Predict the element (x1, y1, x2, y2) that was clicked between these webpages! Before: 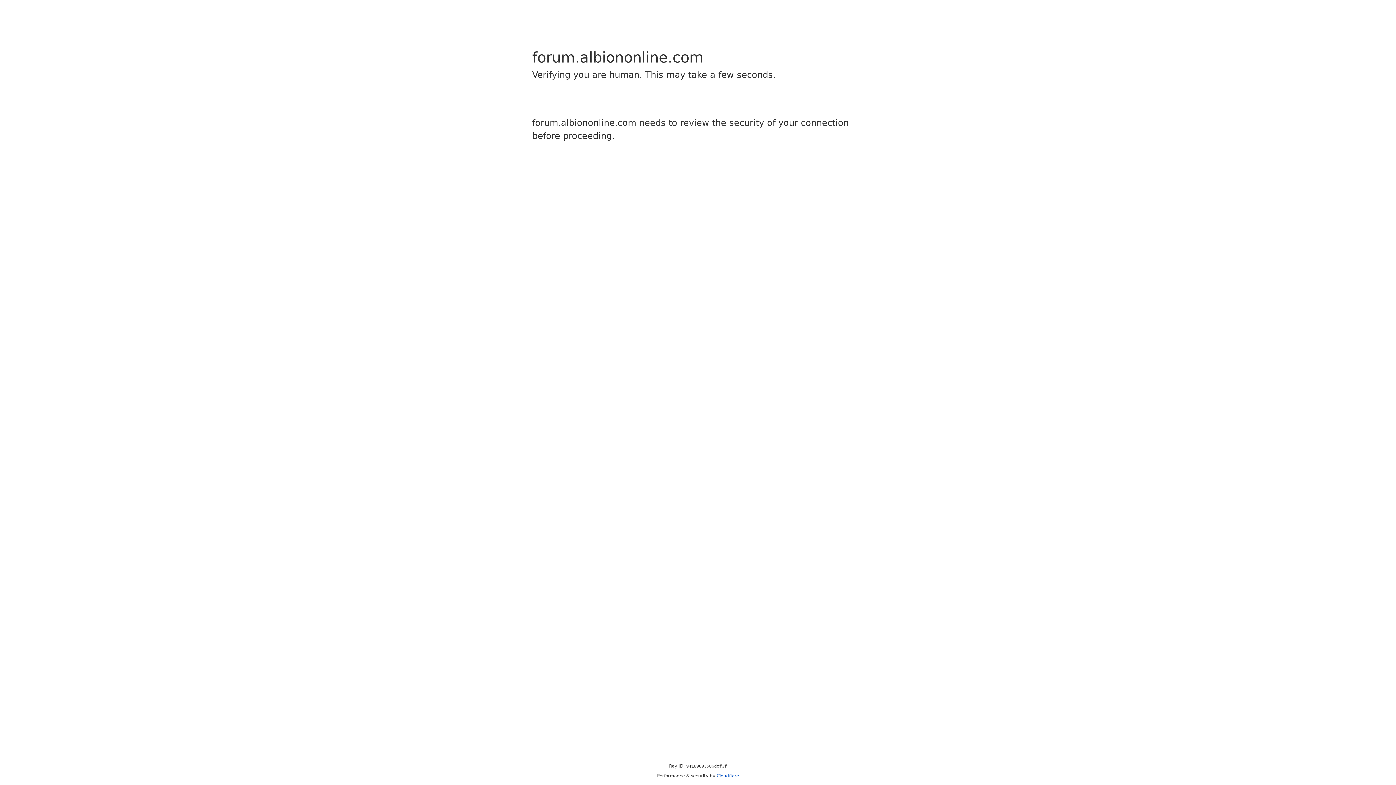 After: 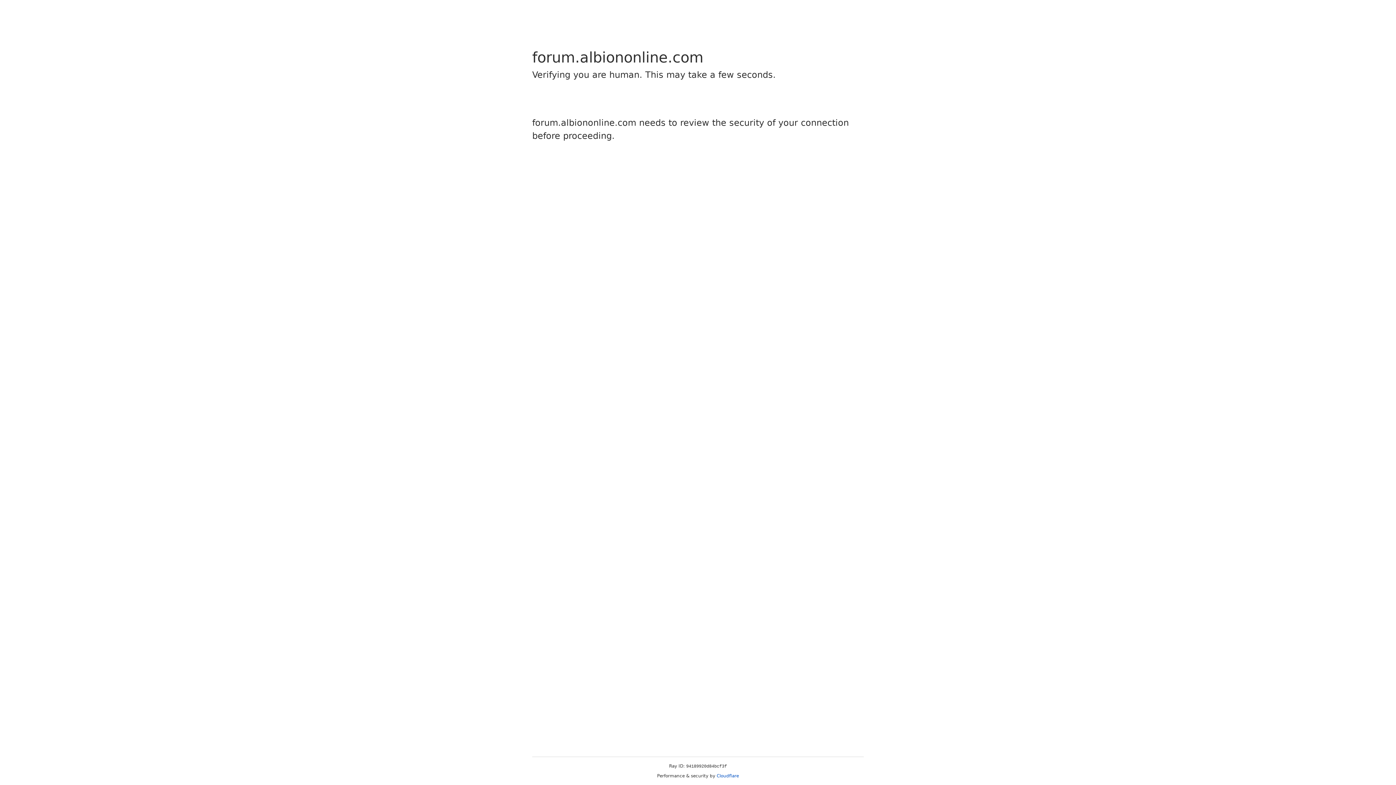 Action: bbox: (716, 773, 739, 778) label: Cloudflare